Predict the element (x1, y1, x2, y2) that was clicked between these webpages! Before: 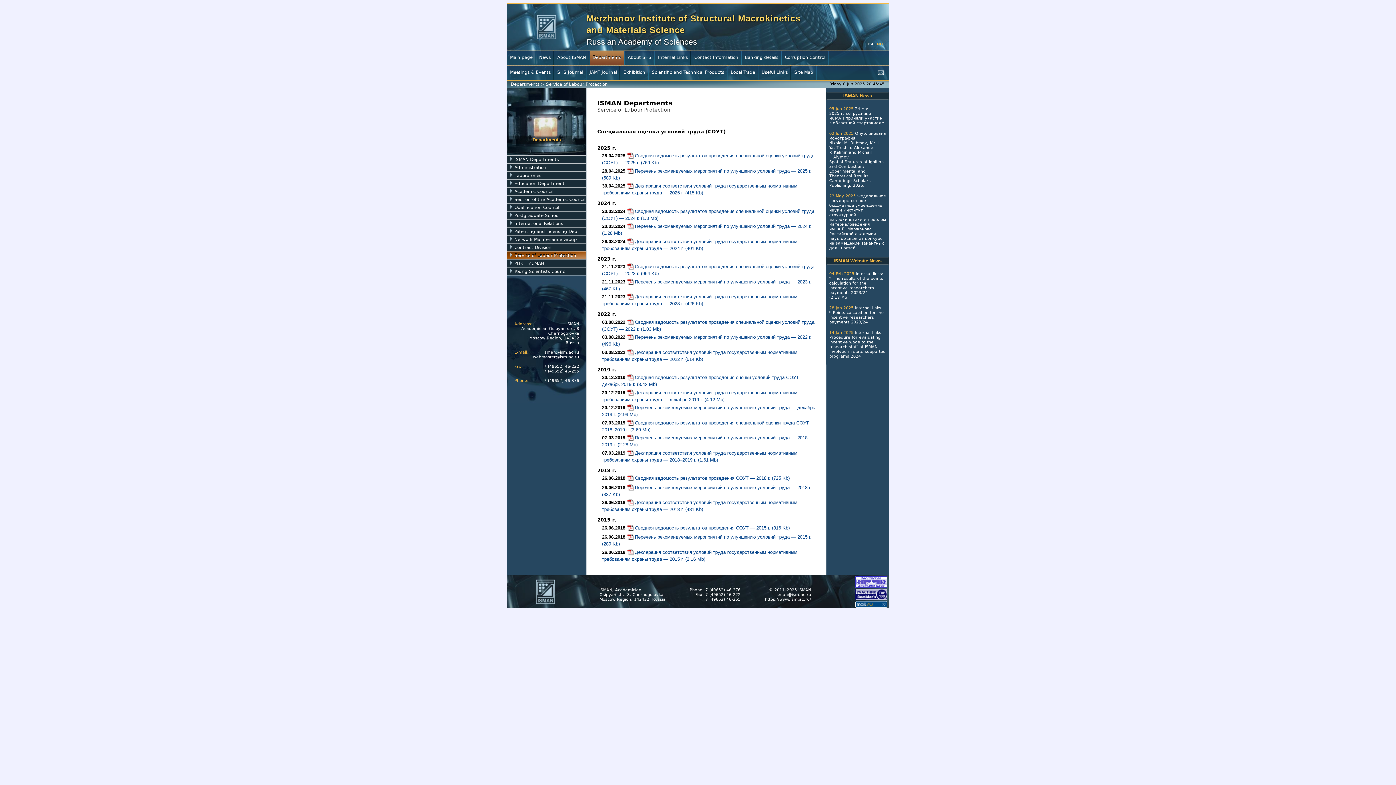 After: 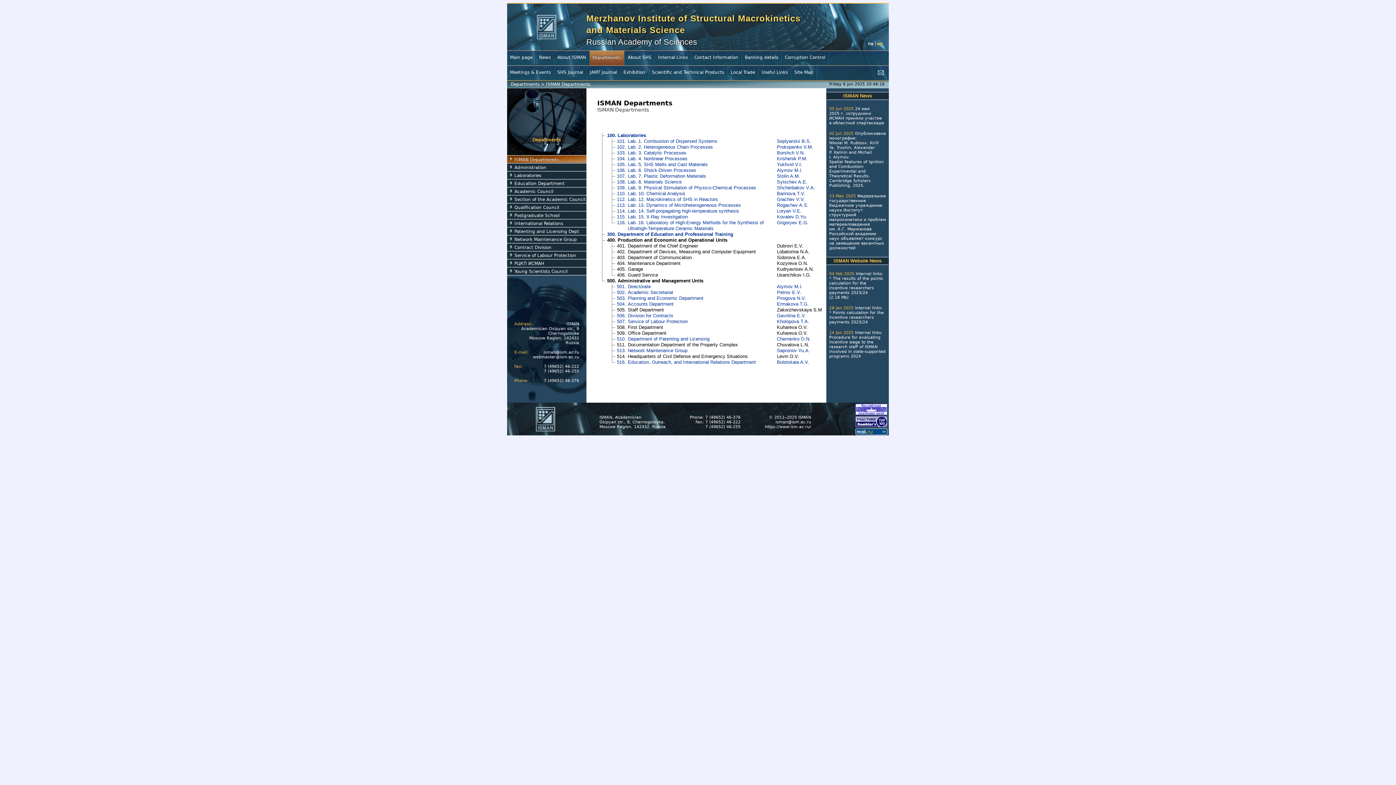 Action: bbox: (507, 155, 586, 163) label: ISMAN Departments